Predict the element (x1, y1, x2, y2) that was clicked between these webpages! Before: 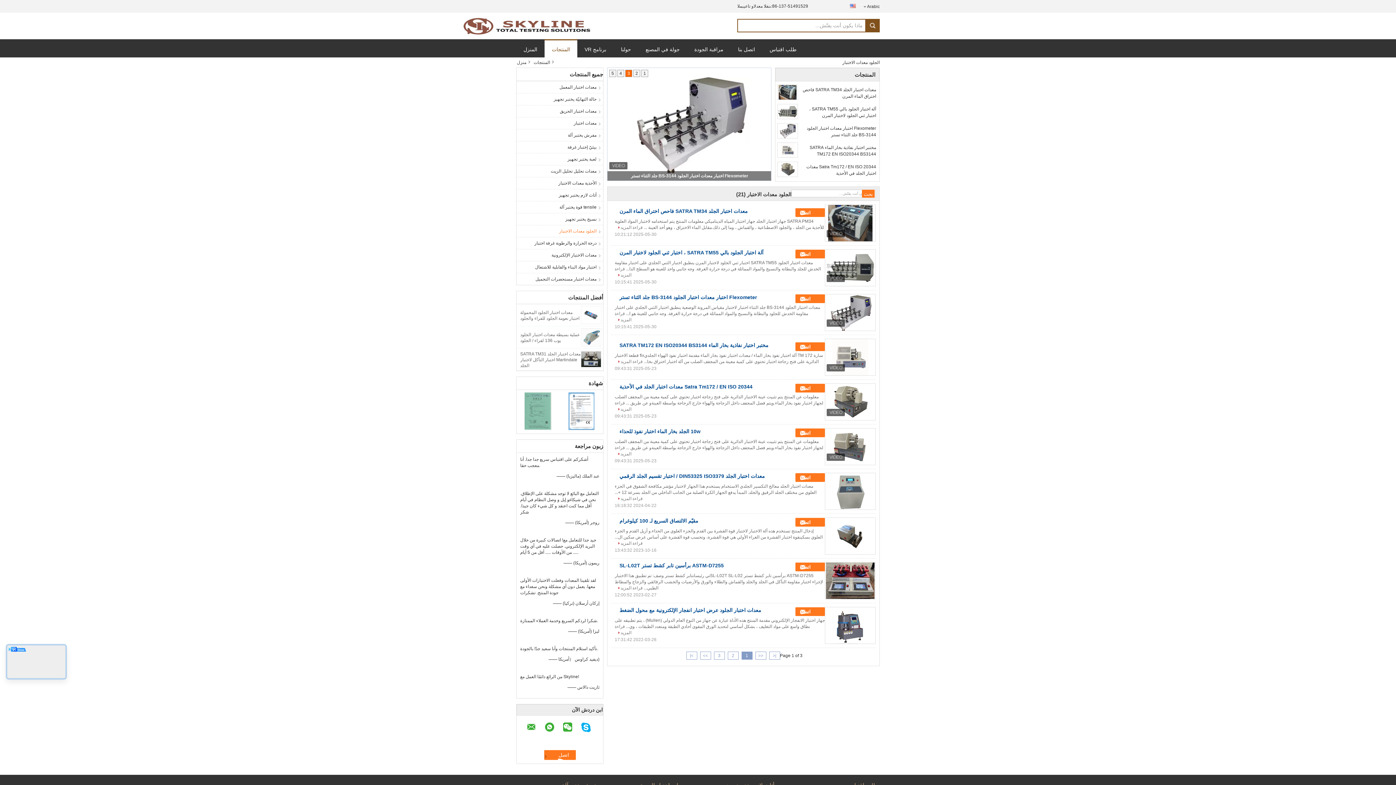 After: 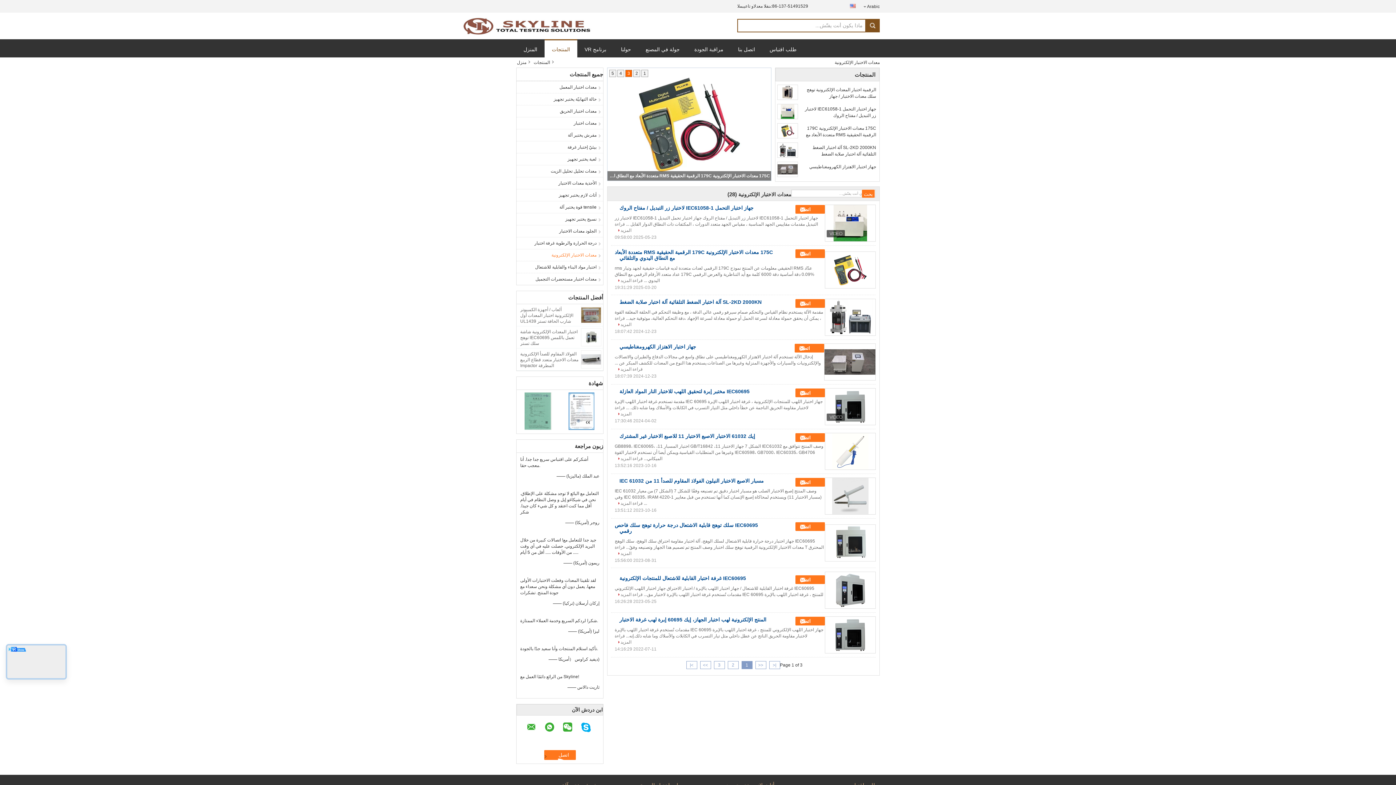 Action: bbox: (516, 249, 603, 261) label: معدات الاختبار الإلكترونية